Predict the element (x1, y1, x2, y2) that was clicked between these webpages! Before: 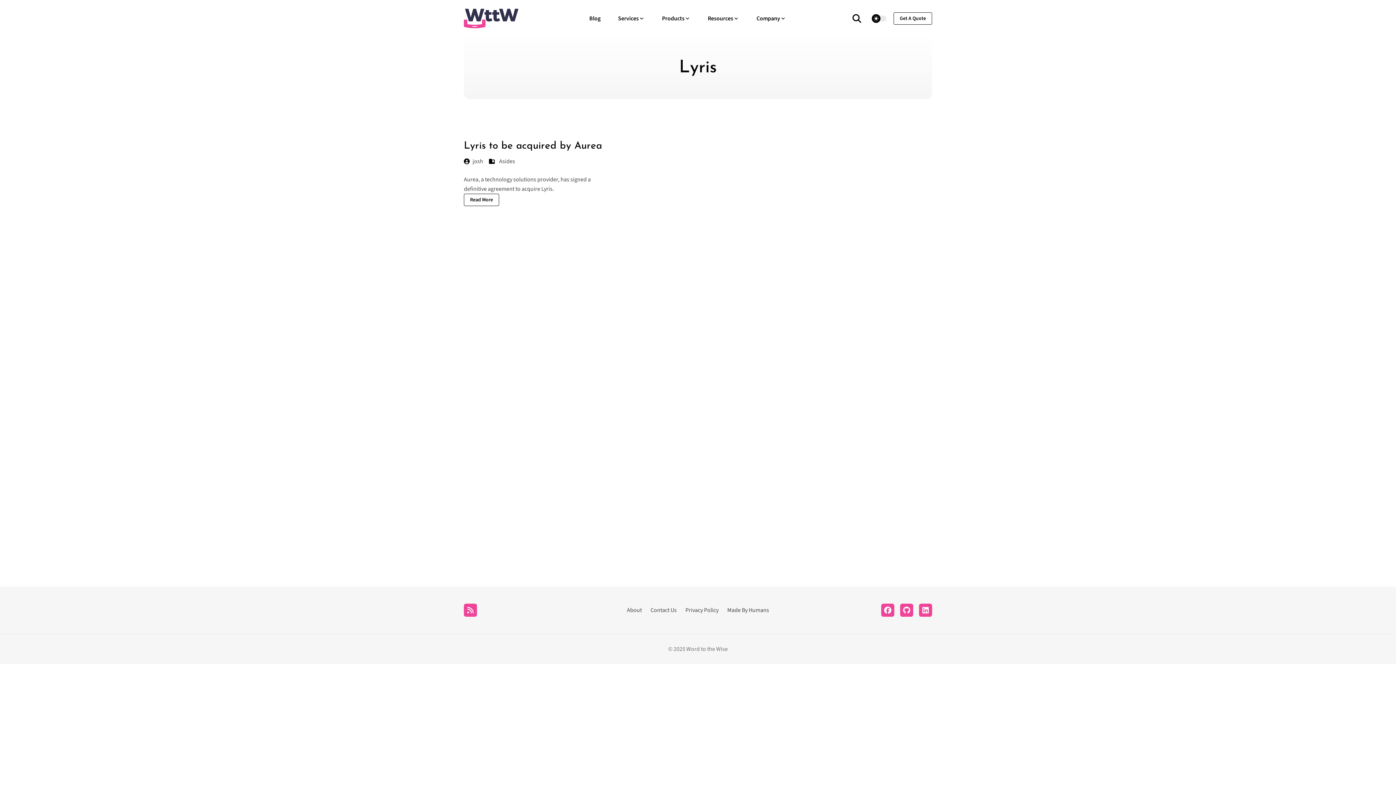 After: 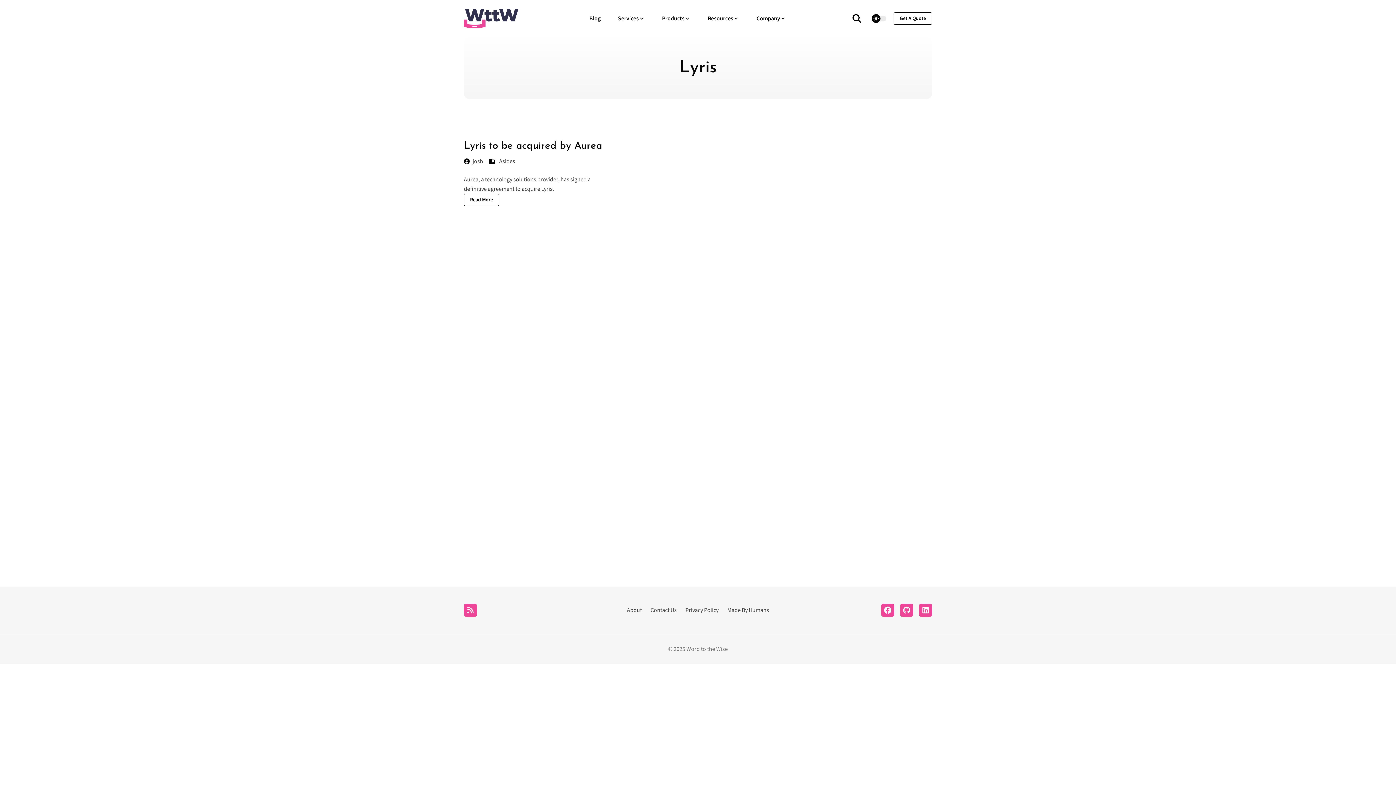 Action: label: Aurea bbox: (464, 175, 478, 183)